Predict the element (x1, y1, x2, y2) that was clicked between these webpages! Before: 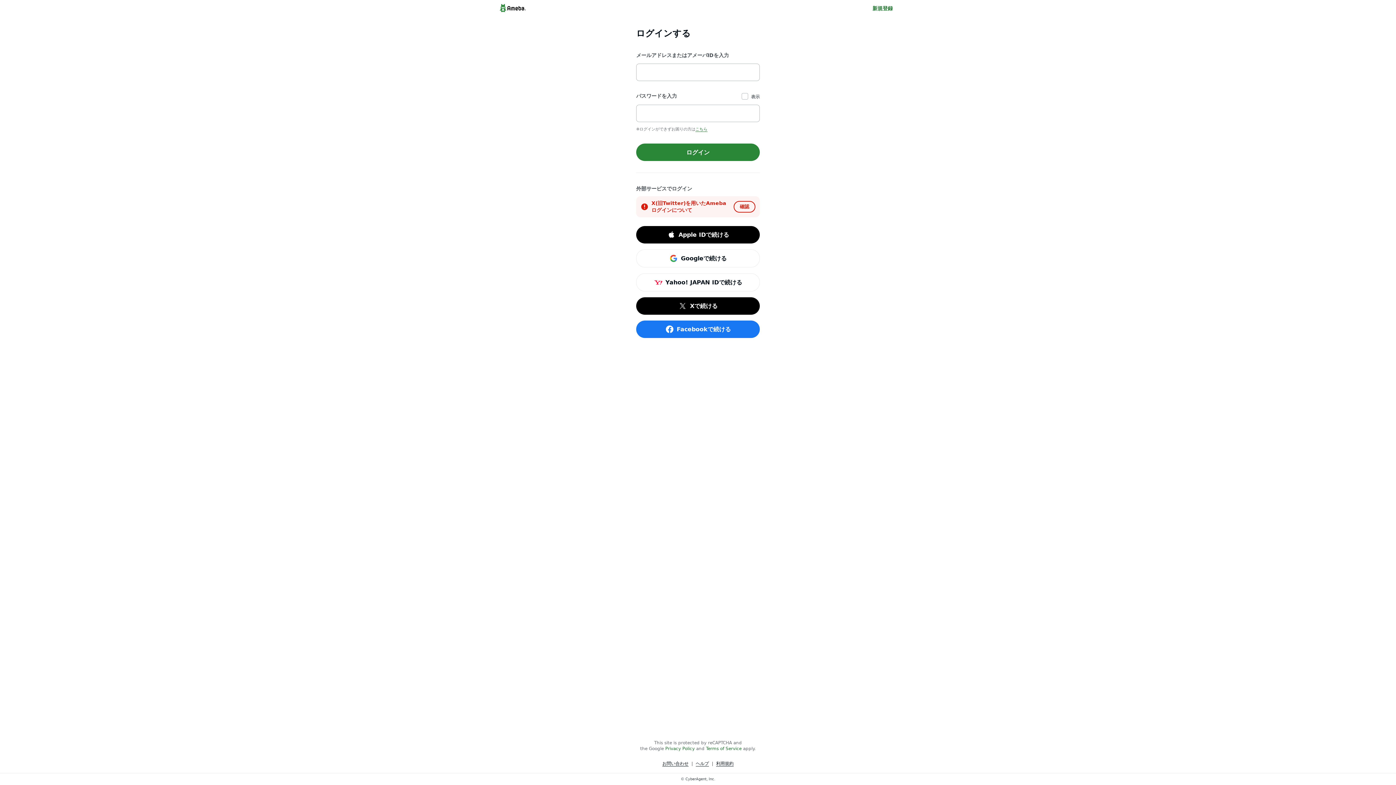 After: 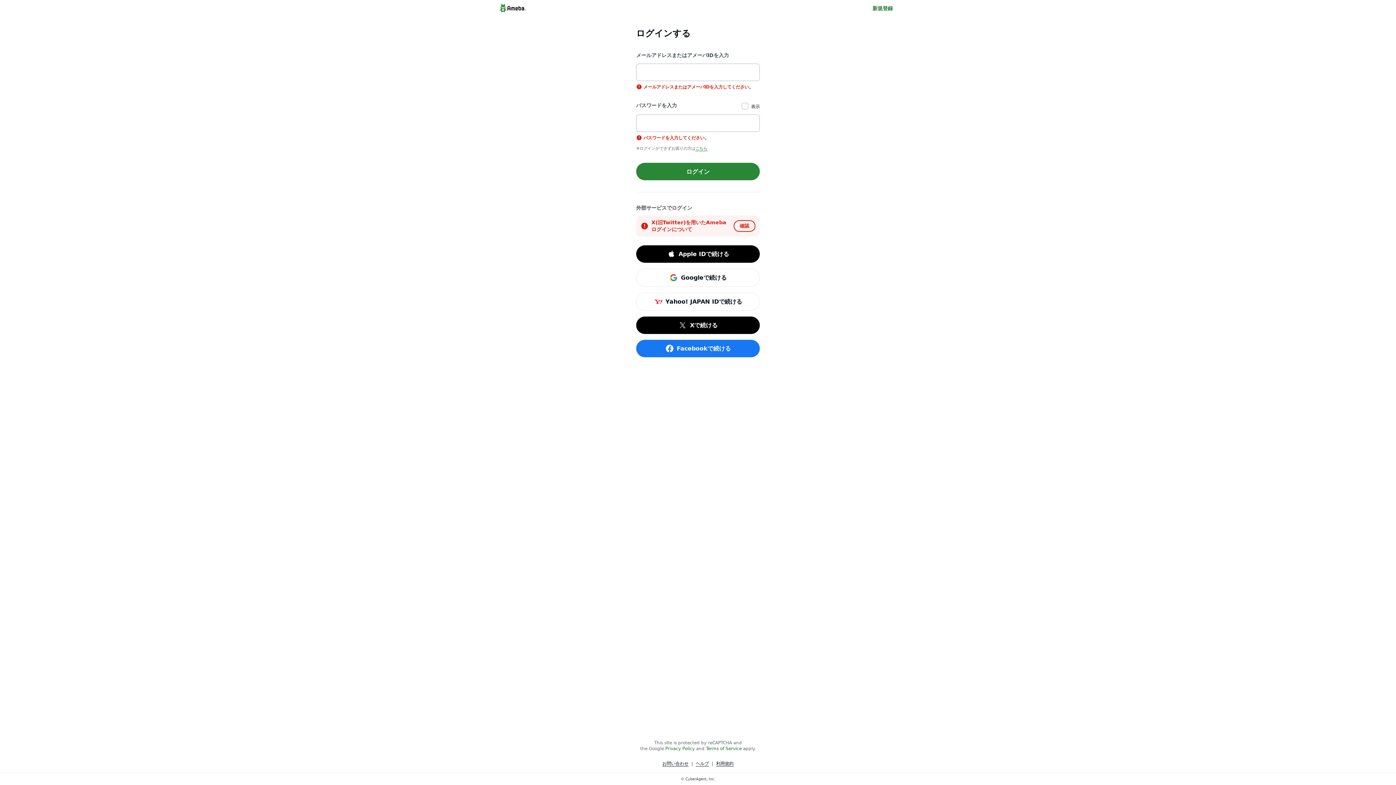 Action: label: ログイン bbox: (636, 143, 760, 161)